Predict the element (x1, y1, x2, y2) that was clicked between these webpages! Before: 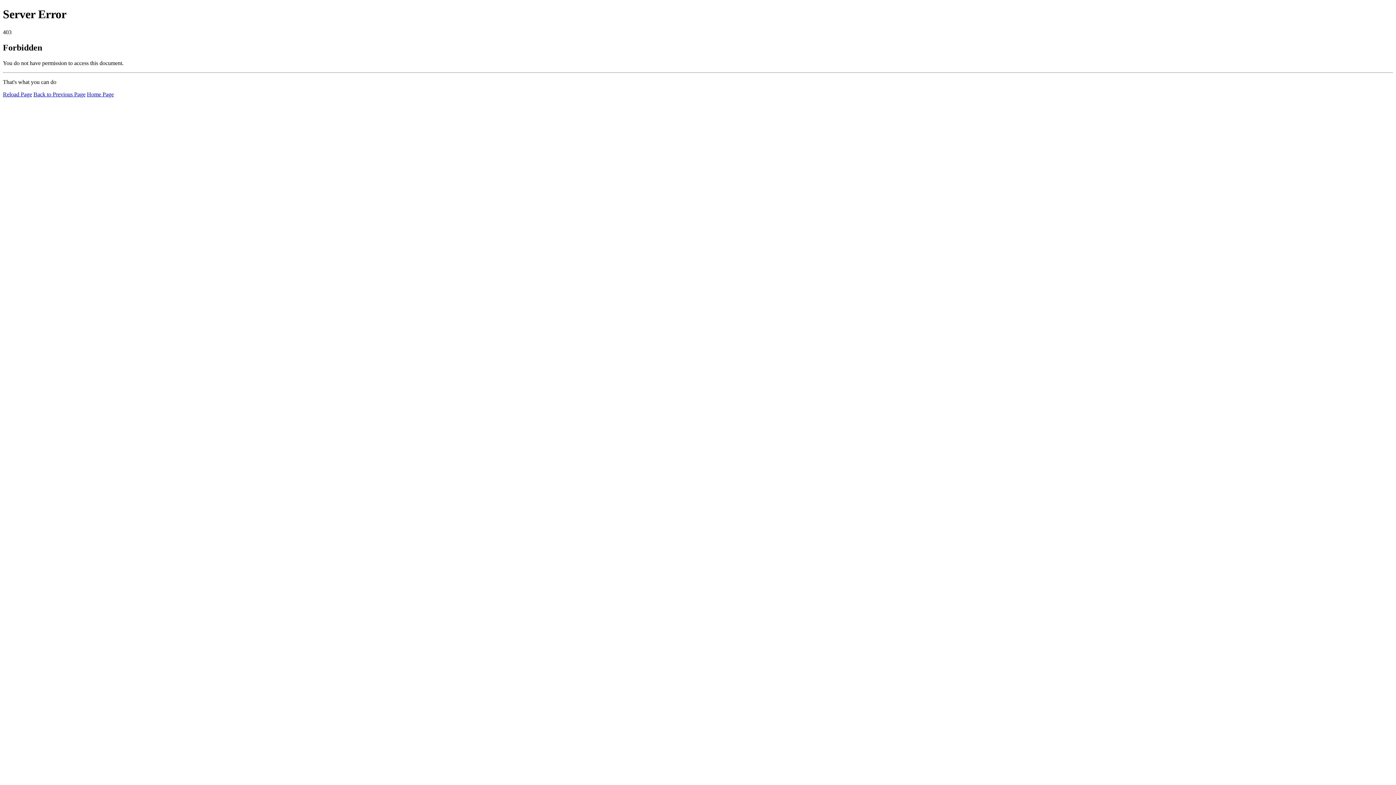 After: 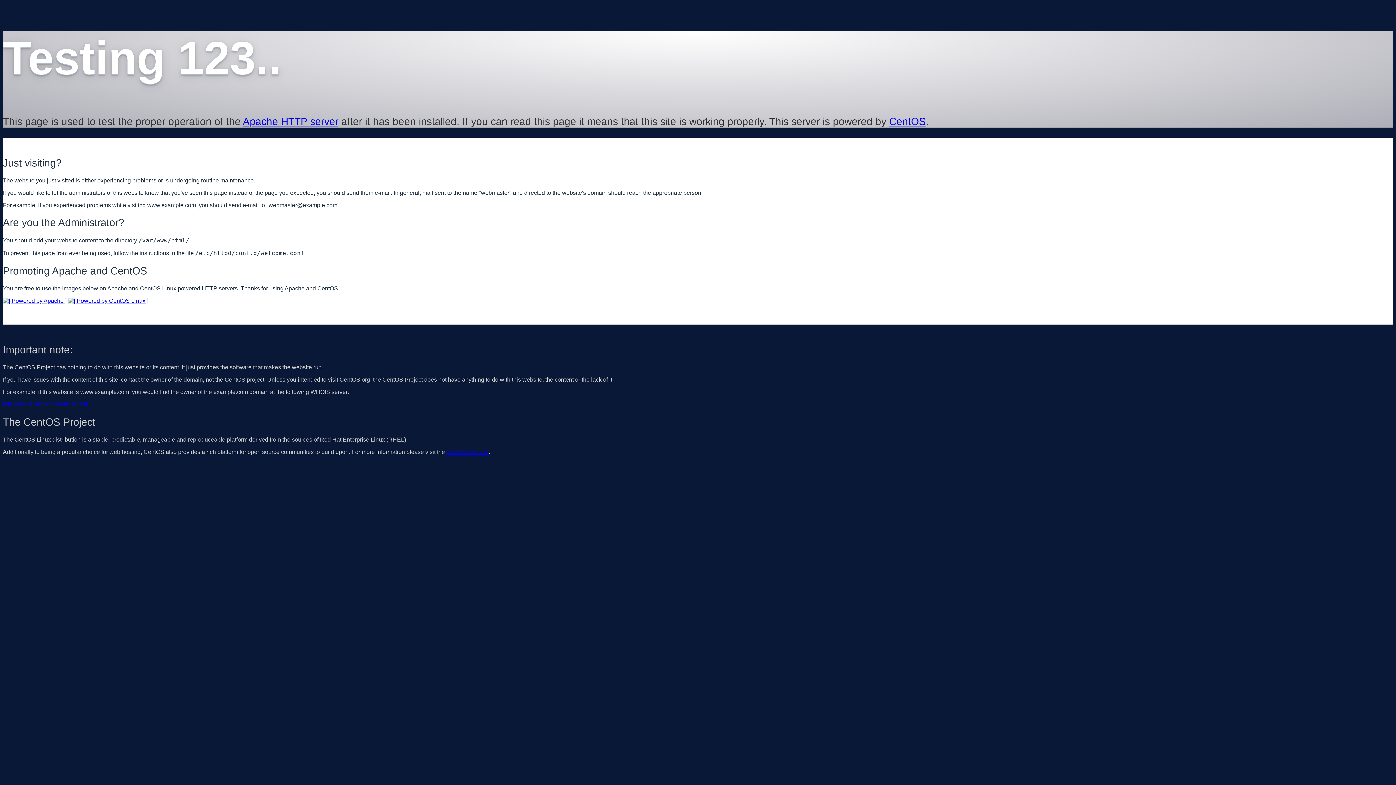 Action: label: Home Page bbox: (86, 91, 113, 97)